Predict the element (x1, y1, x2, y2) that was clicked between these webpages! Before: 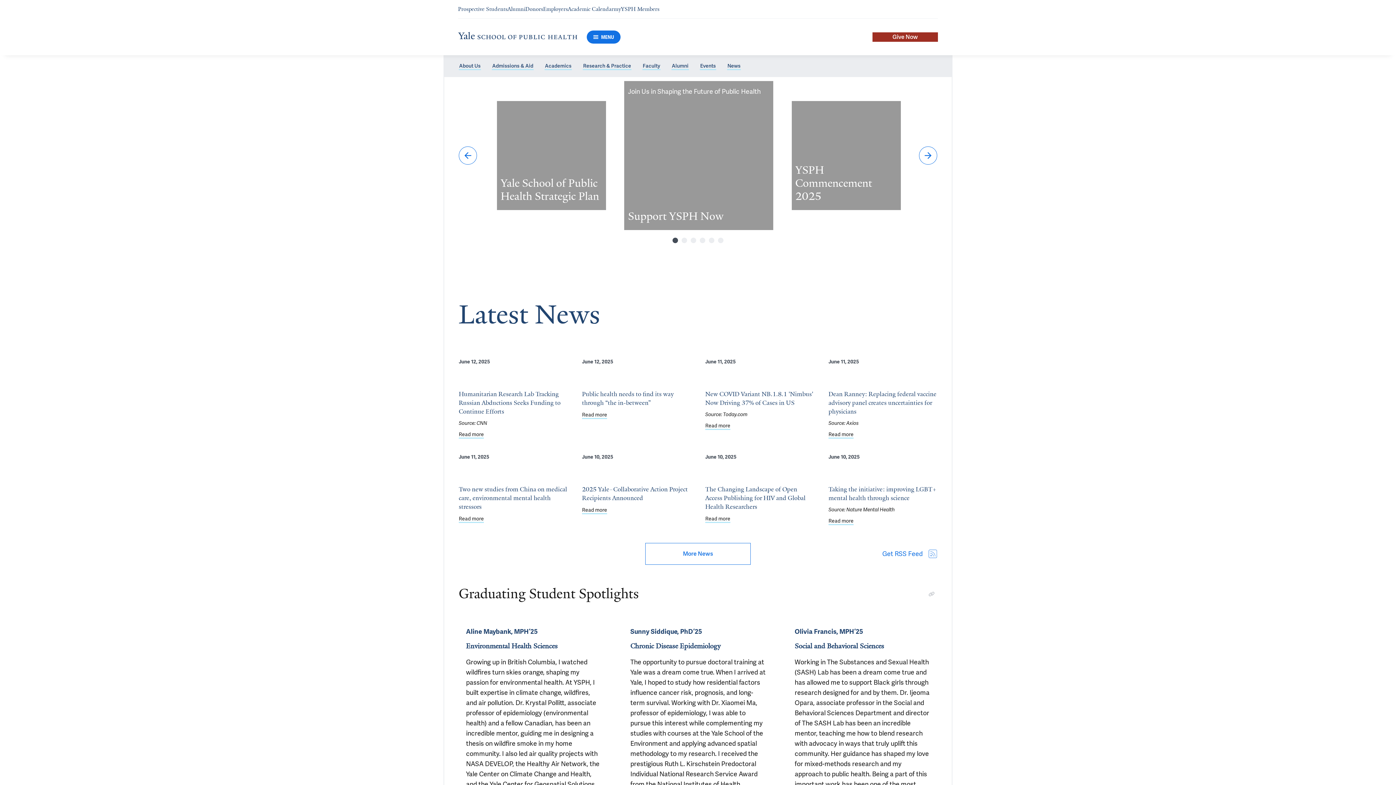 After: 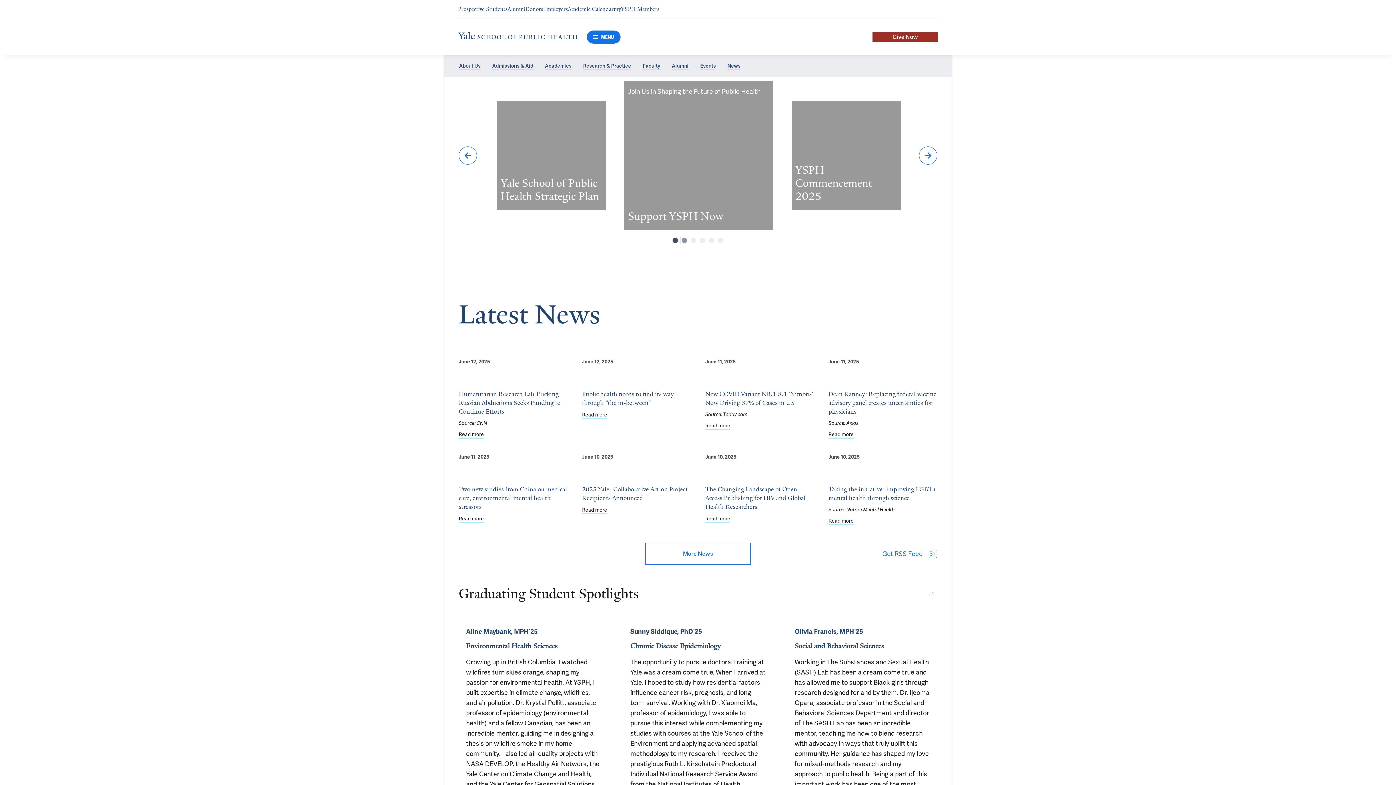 Action: label: Select slide 2 bbox: (681, 237, 687, 243)